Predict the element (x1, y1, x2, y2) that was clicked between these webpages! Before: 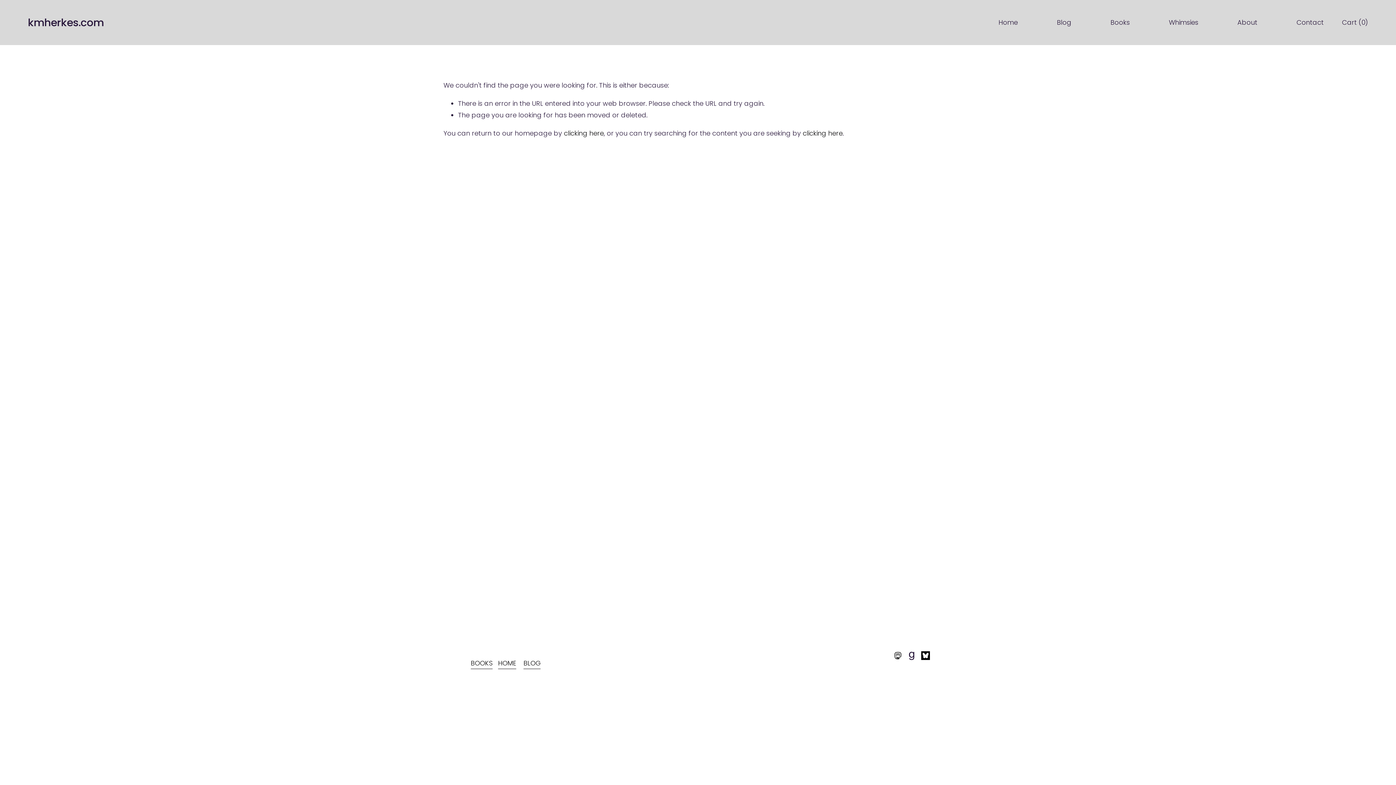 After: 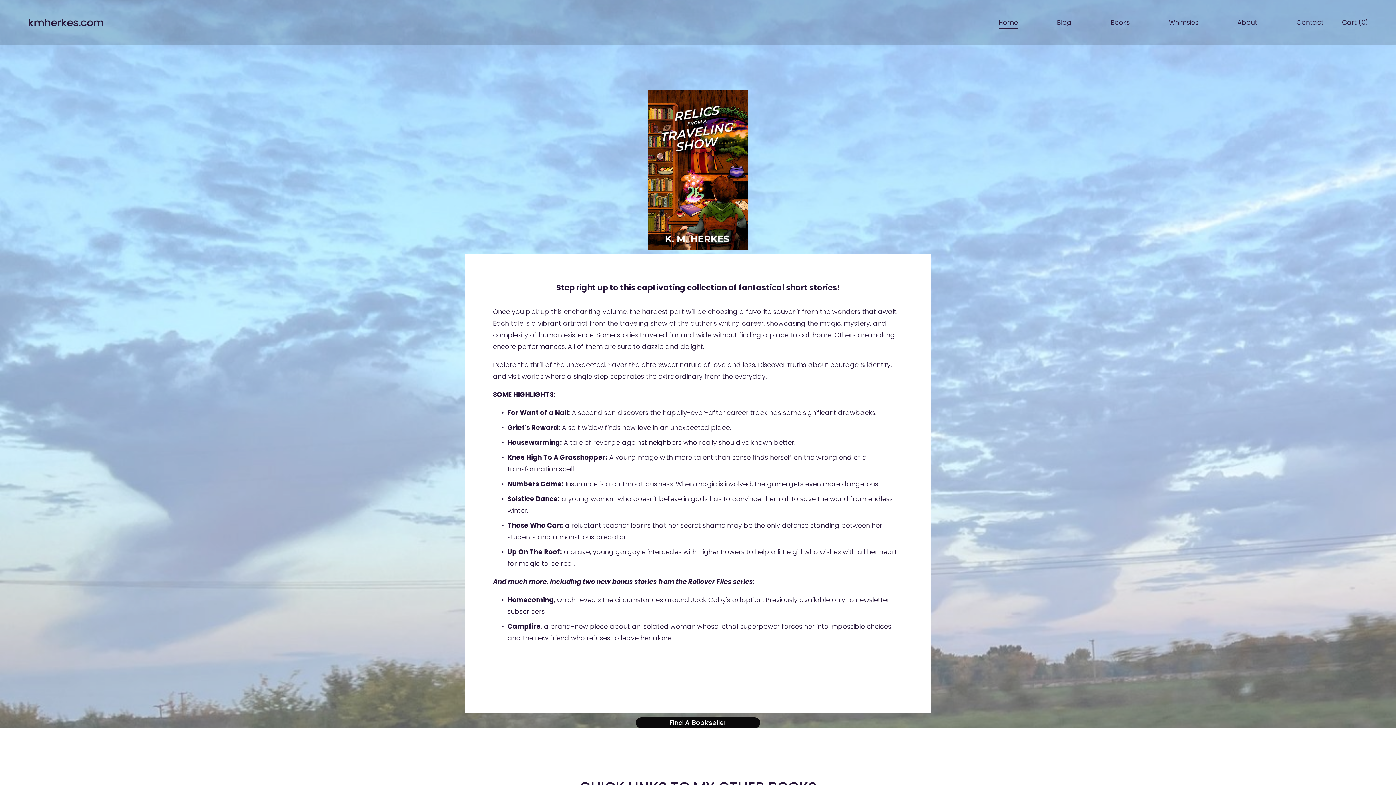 Action: bbox: (564, 128, 604, 137) label: clicking here